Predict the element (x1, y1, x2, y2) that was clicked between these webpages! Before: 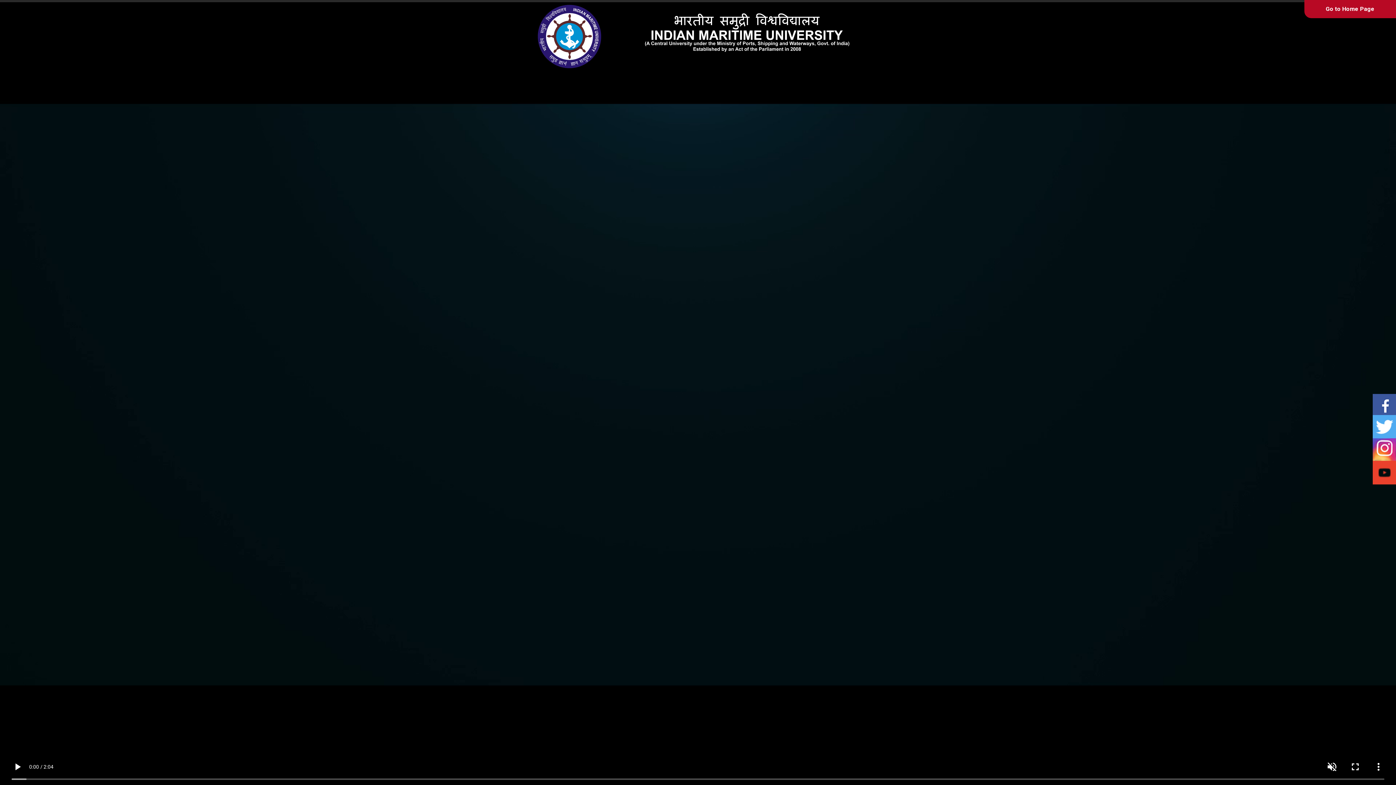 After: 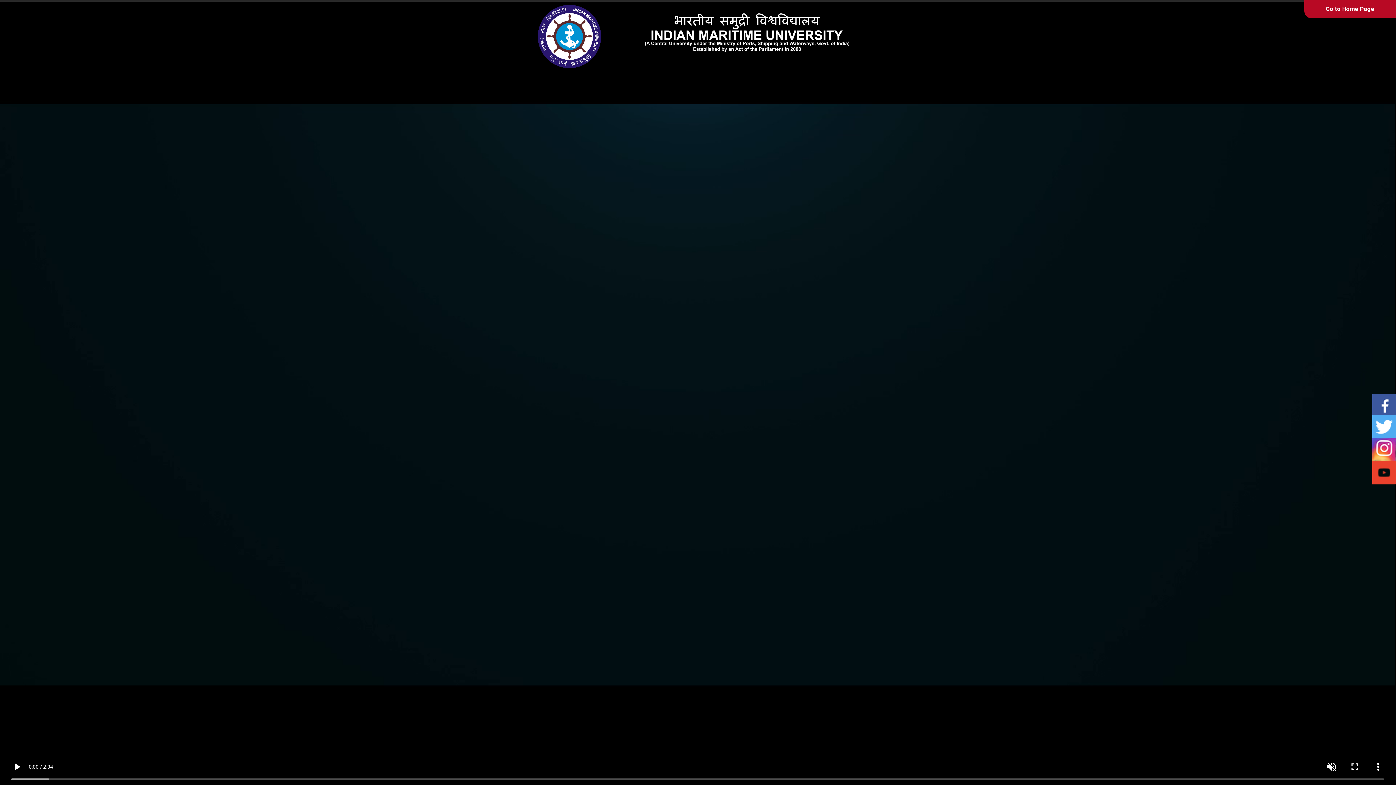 Action: bbox: (1373, 400, 1396, 407)